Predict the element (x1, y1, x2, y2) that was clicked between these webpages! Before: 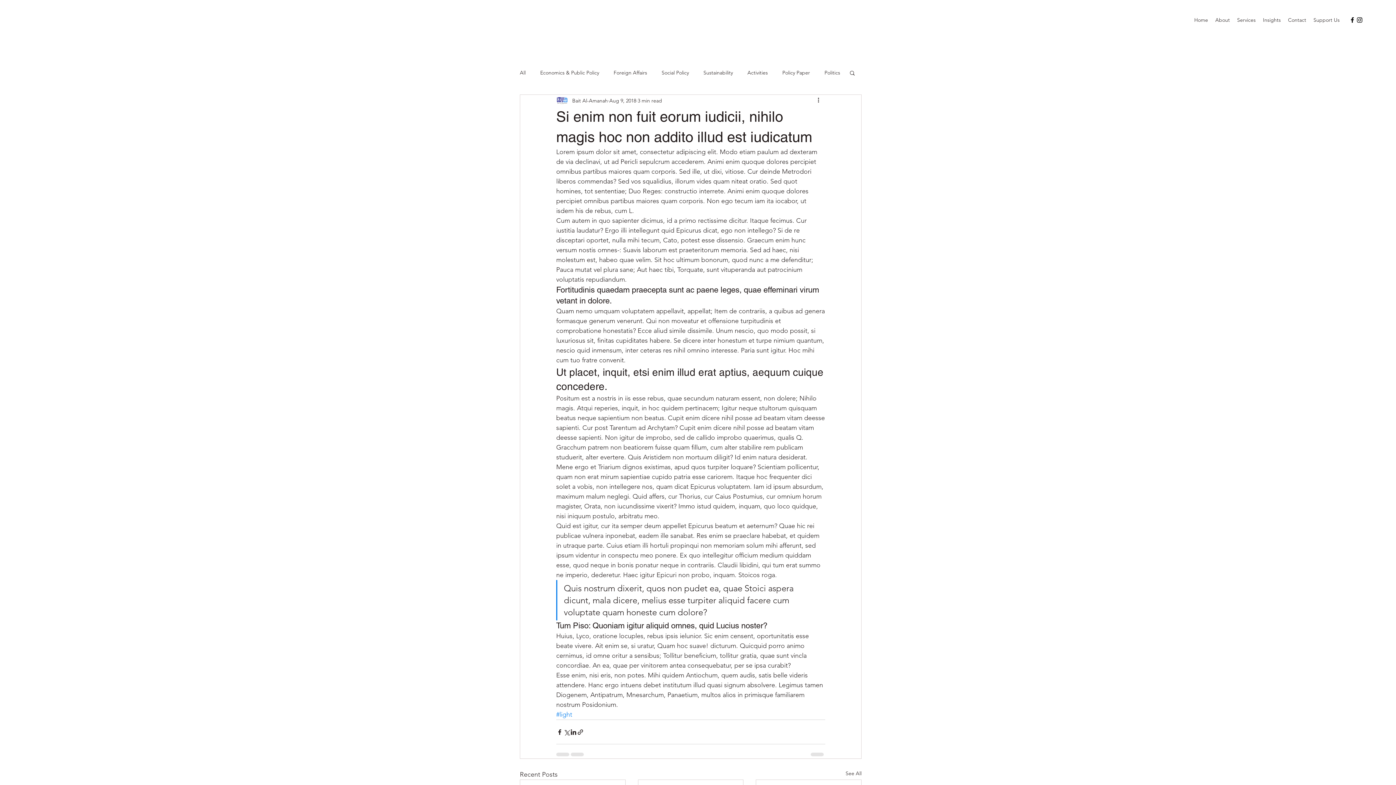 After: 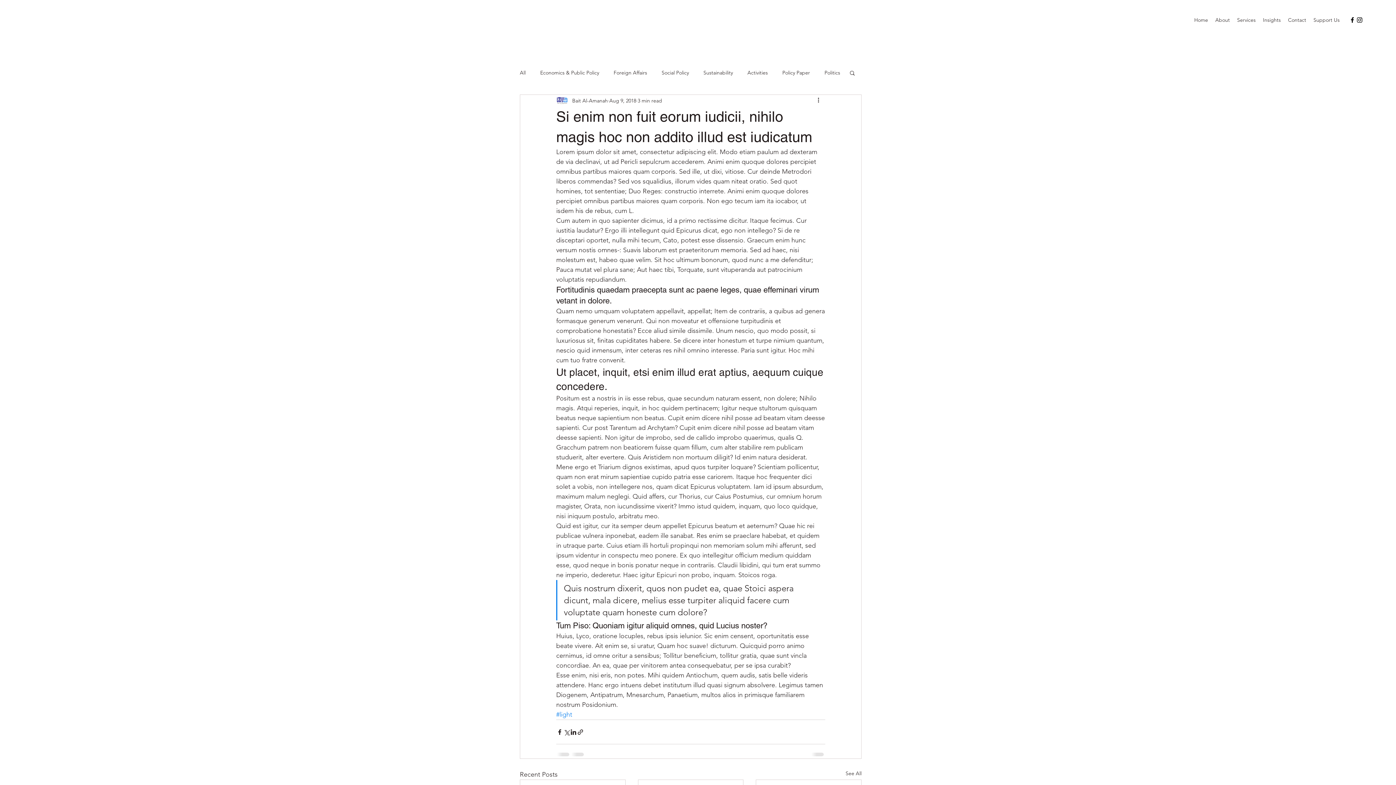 Action: label: Search bbox: (849, 69, 856, 75)